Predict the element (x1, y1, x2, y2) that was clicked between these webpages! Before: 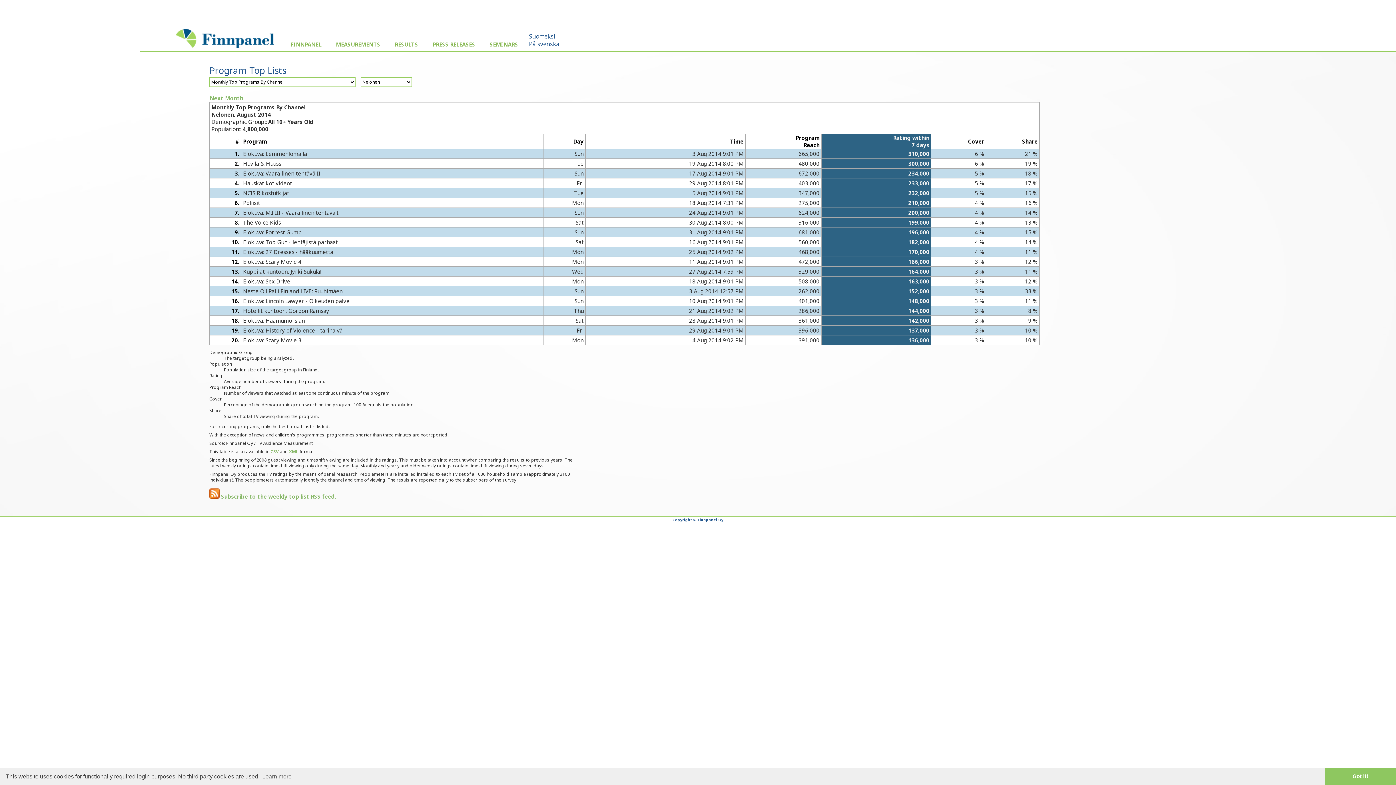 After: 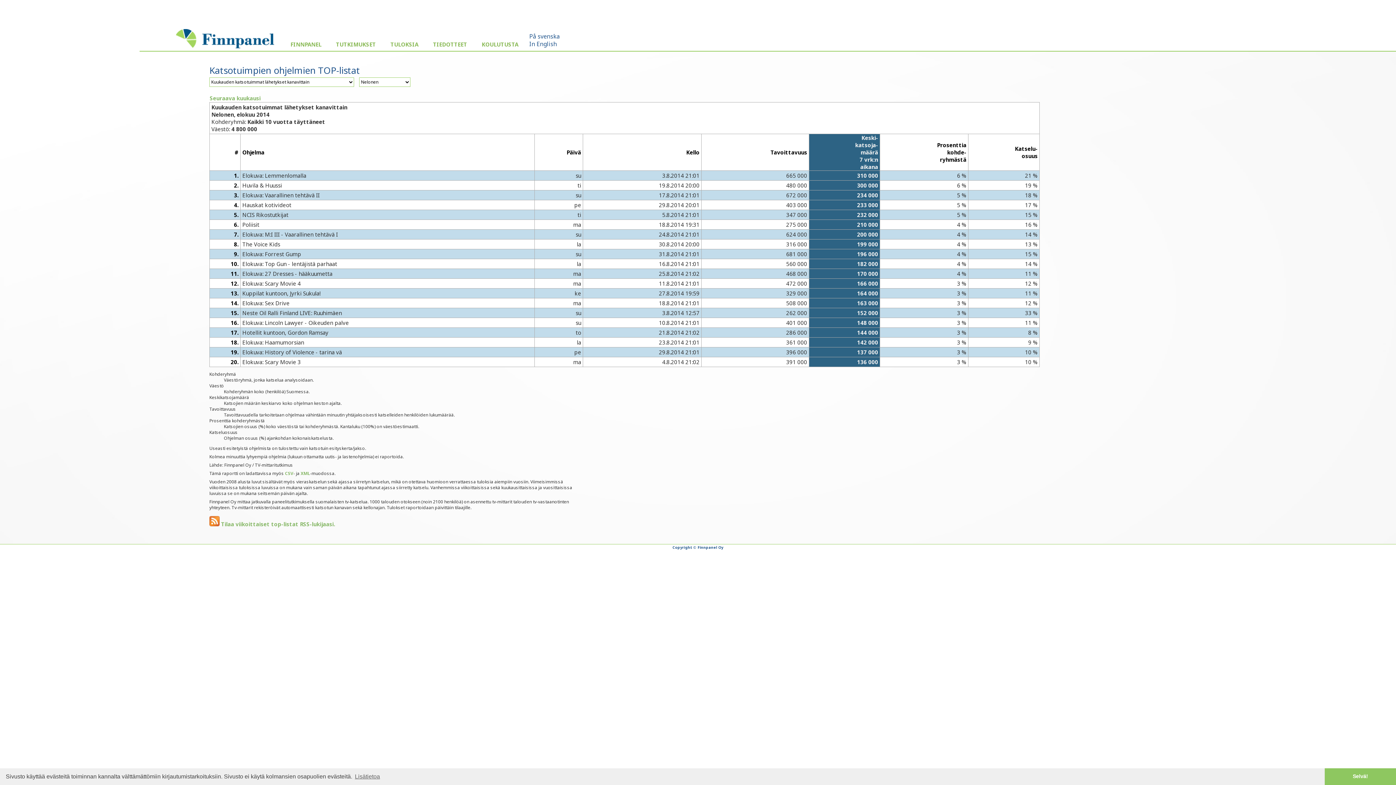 Action: label: Suomeksi bbox: (529, 32, 555, 40)